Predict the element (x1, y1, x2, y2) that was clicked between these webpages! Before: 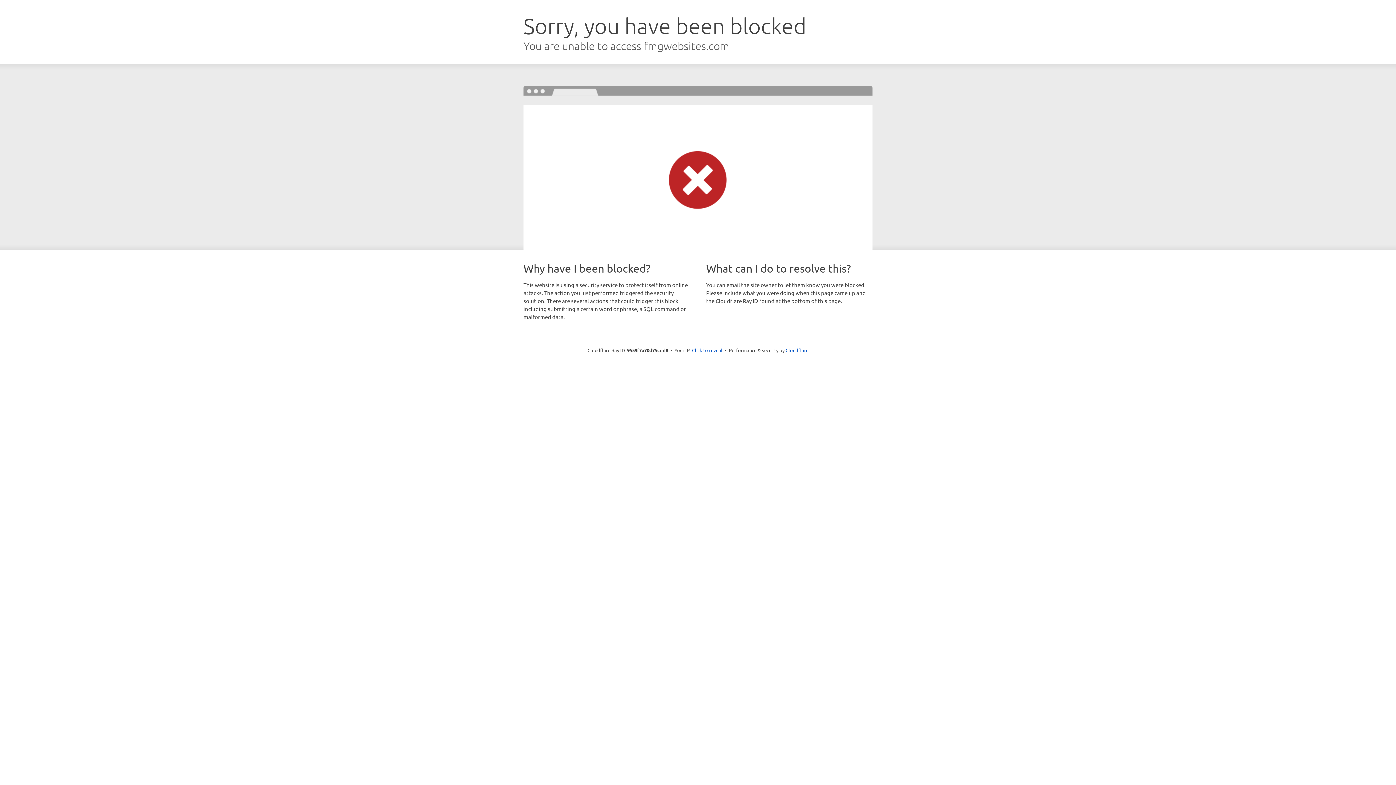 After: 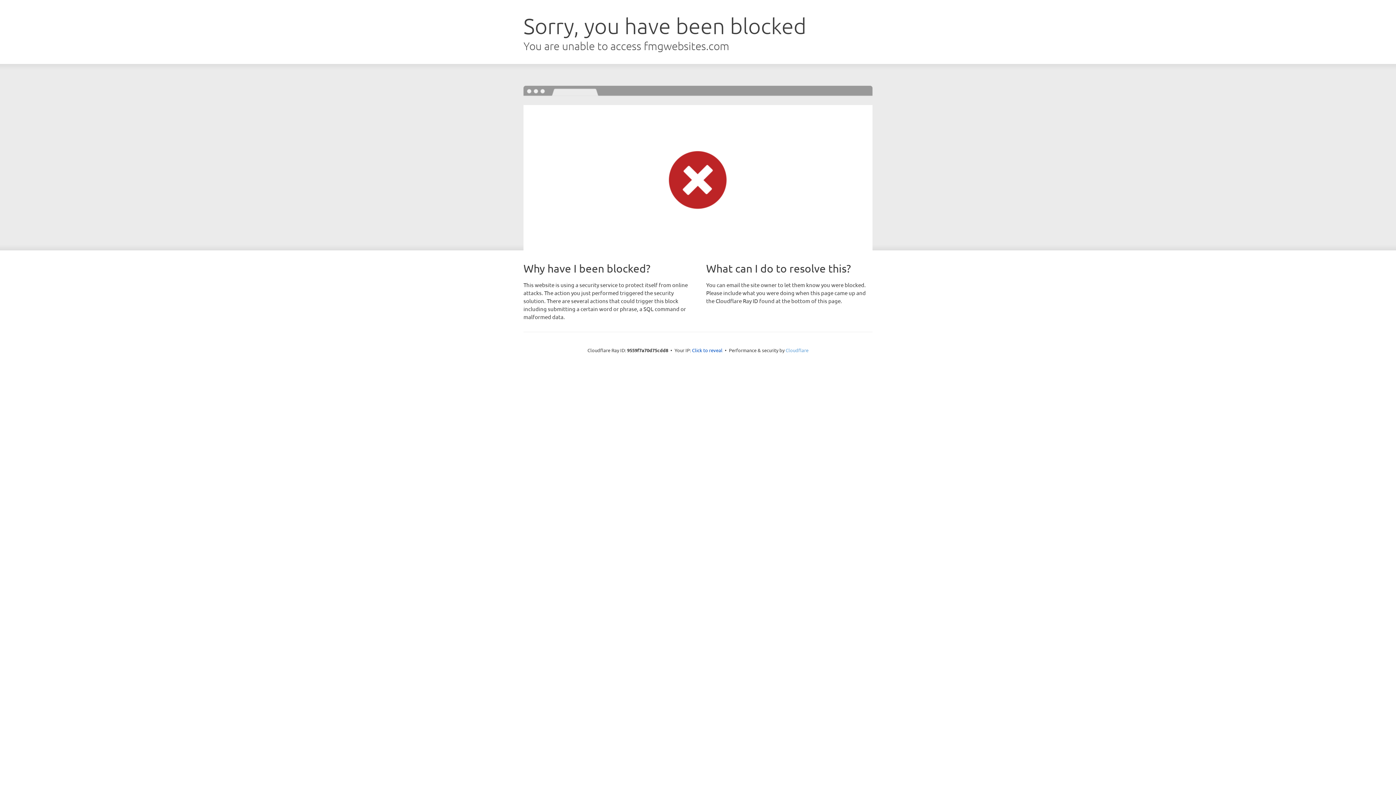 Action: bbox: (785, 347, 808, 353) label: Cloudflare